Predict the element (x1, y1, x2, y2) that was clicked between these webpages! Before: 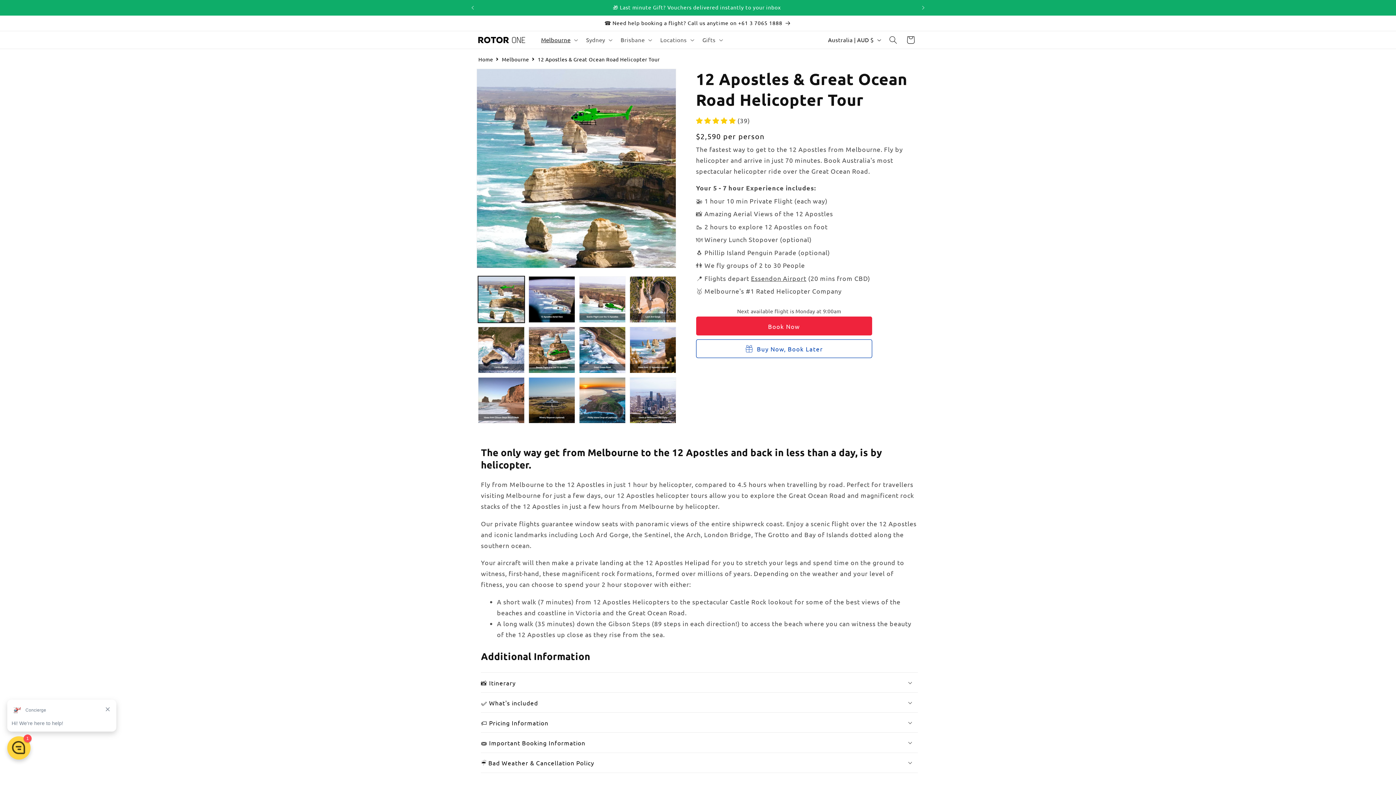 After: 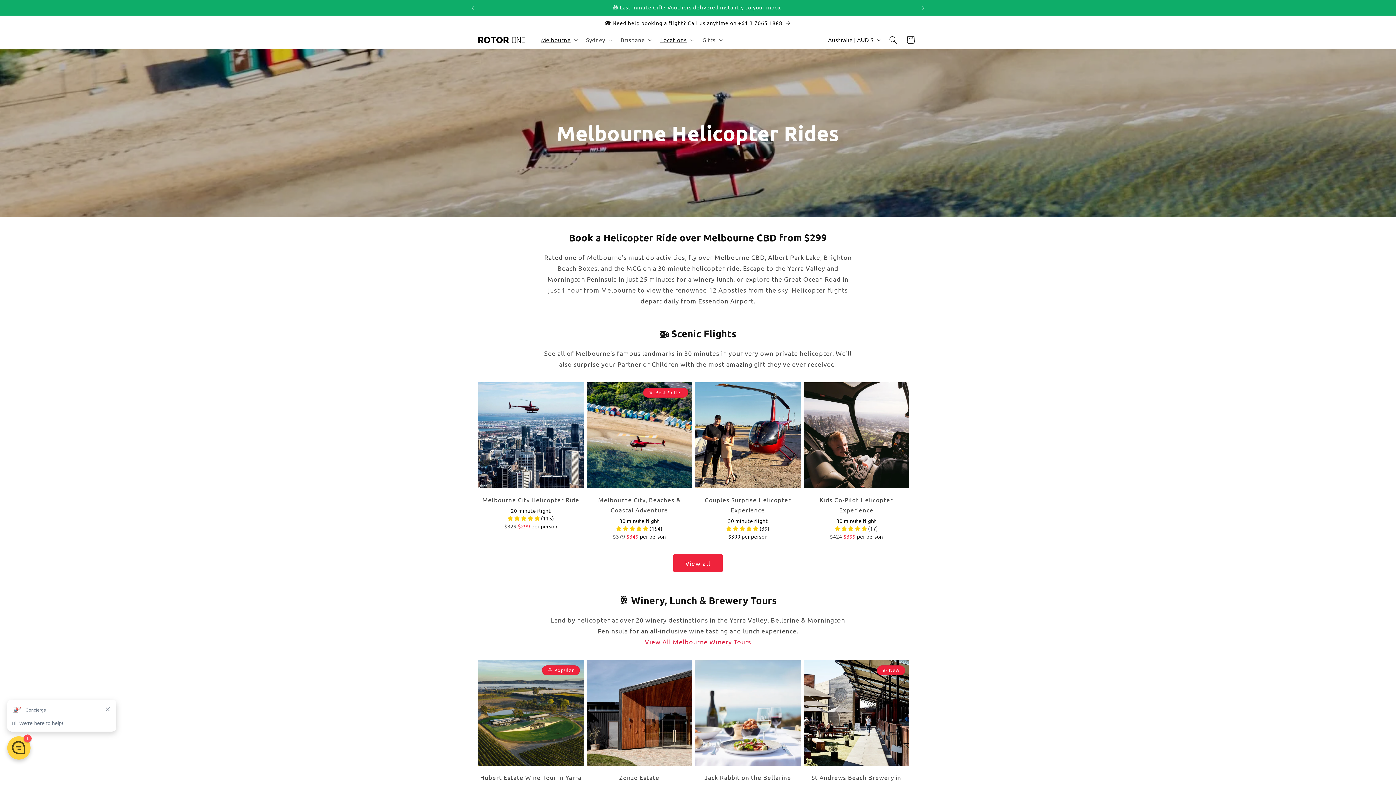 Action: label: Melbourne bbox: (501, 55, 529, 63)